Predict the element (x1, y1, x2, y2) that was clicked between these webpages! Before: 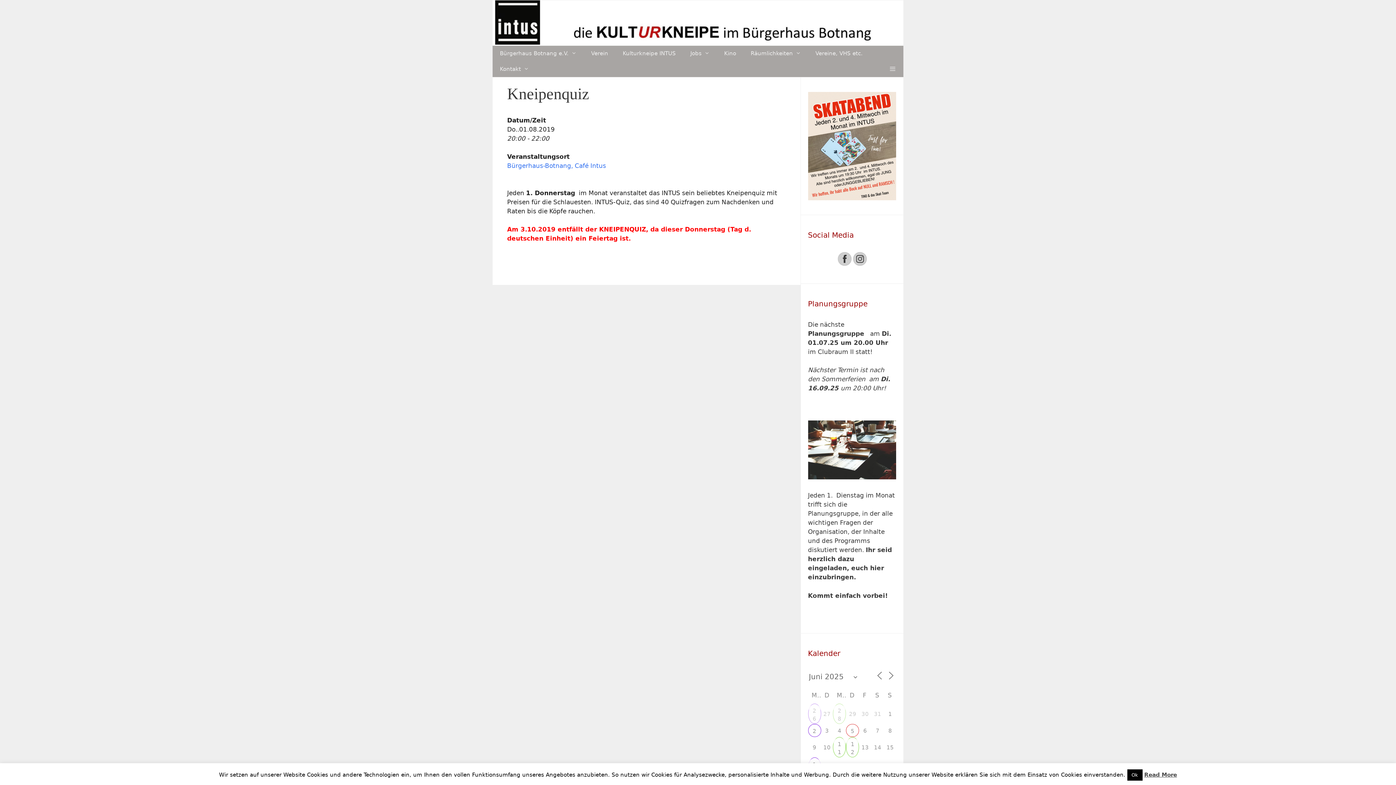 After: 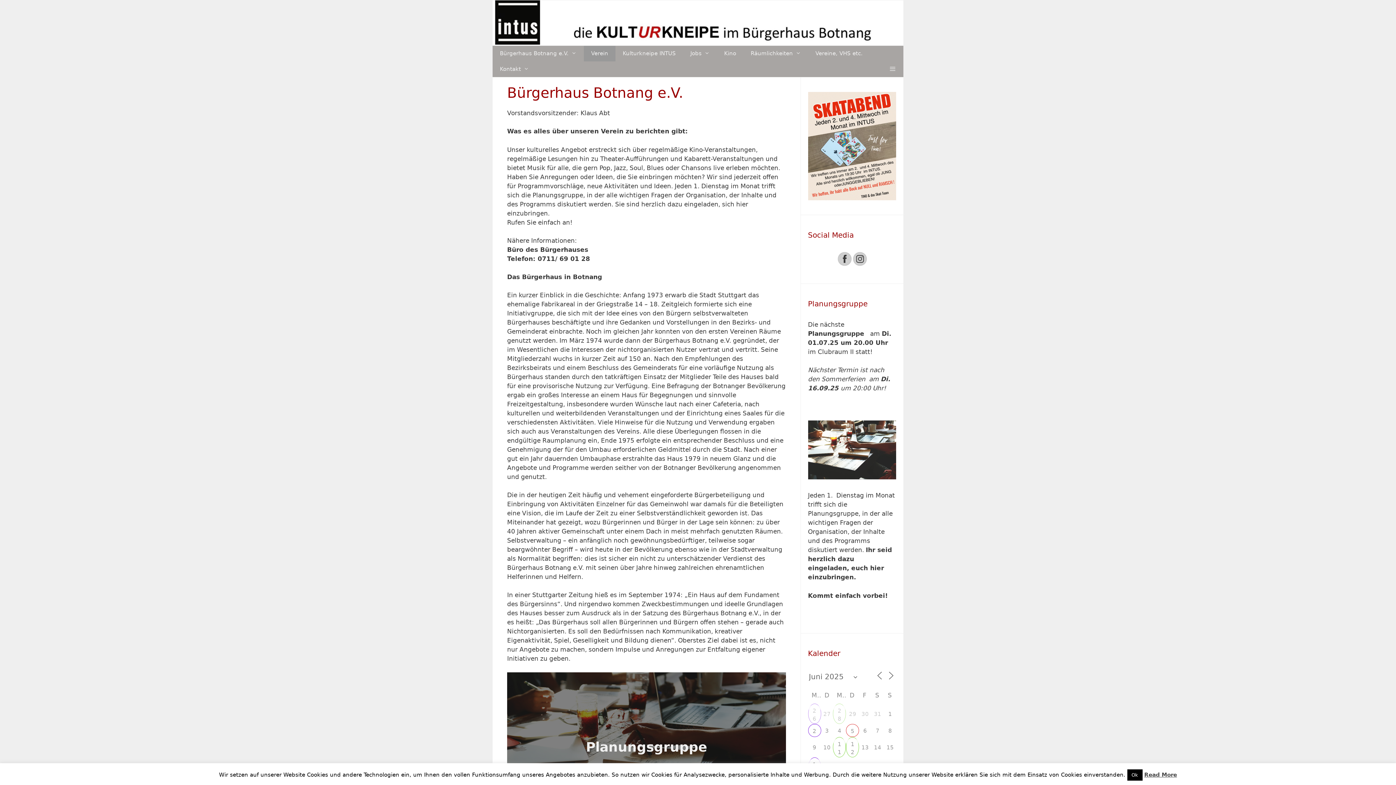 Action: bbox: (584, 45, 615, 61) label: Verein